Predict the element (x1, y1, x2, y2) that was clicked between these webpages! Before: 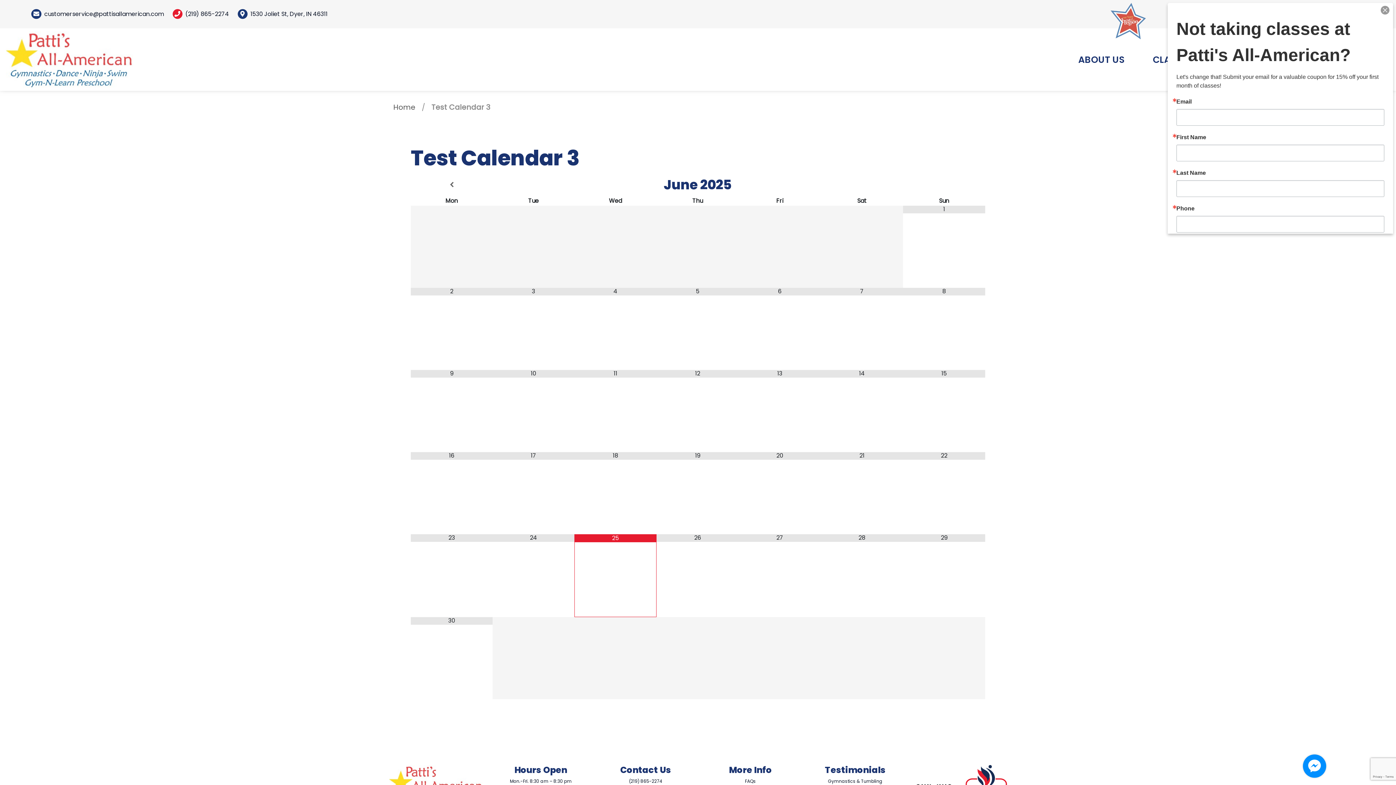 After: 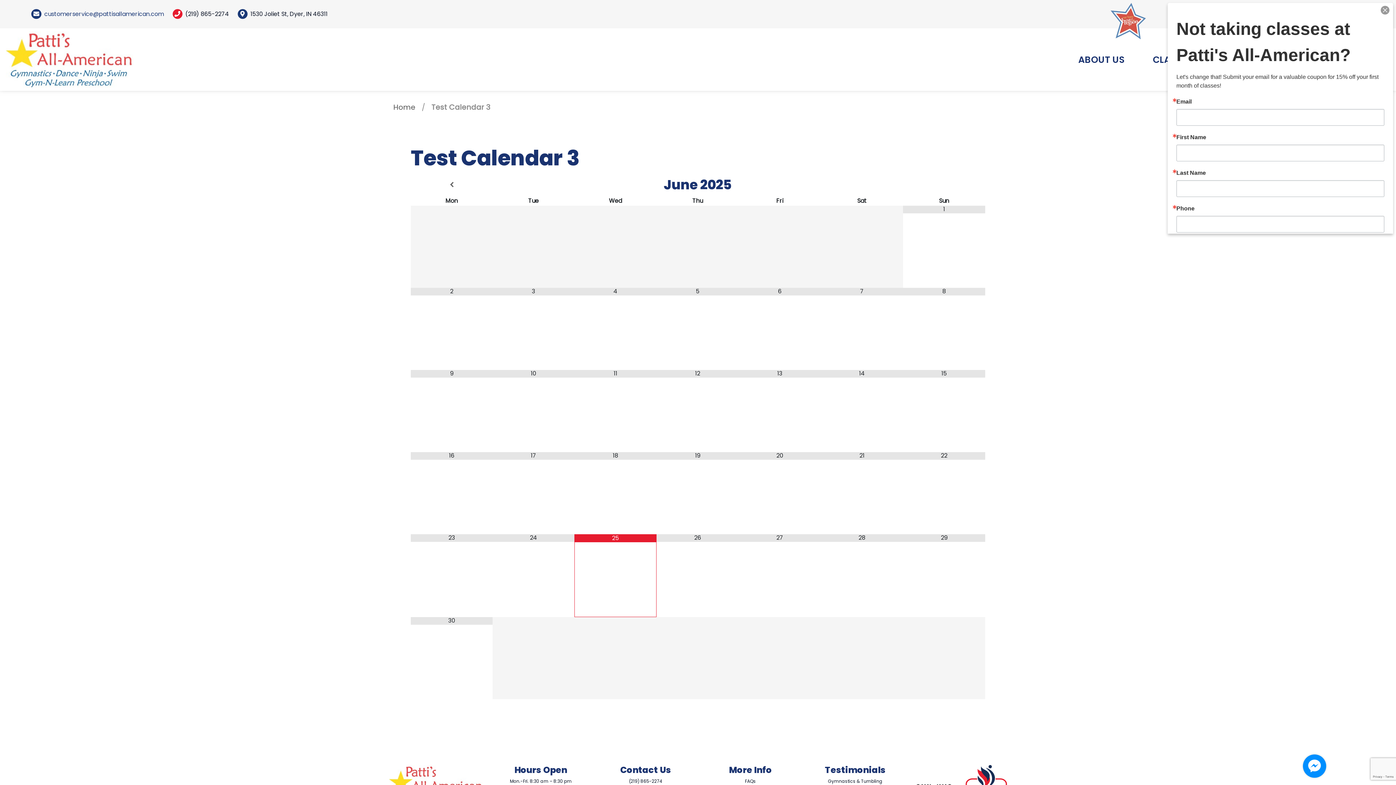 Action: bbox: (44, 9, 164, 18) label: Email Us Today!